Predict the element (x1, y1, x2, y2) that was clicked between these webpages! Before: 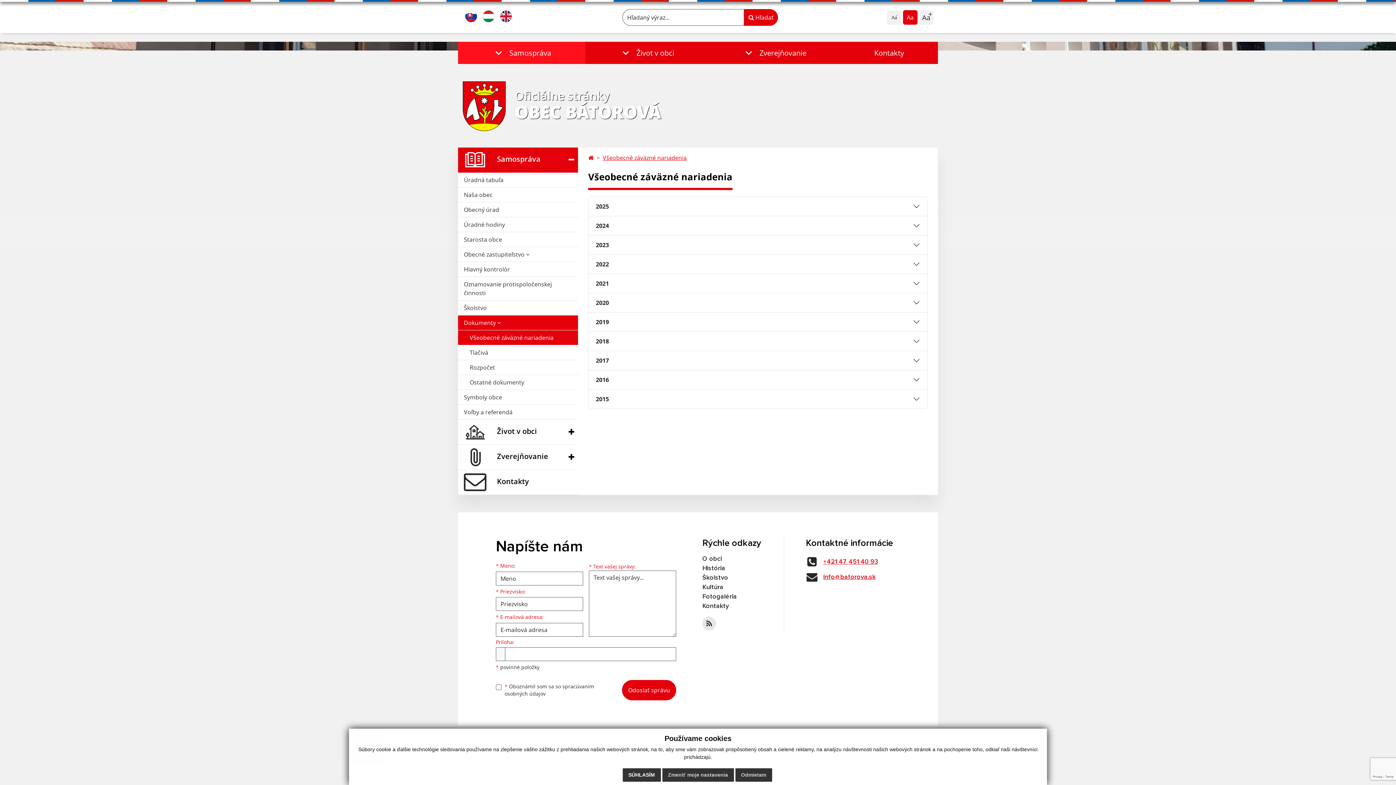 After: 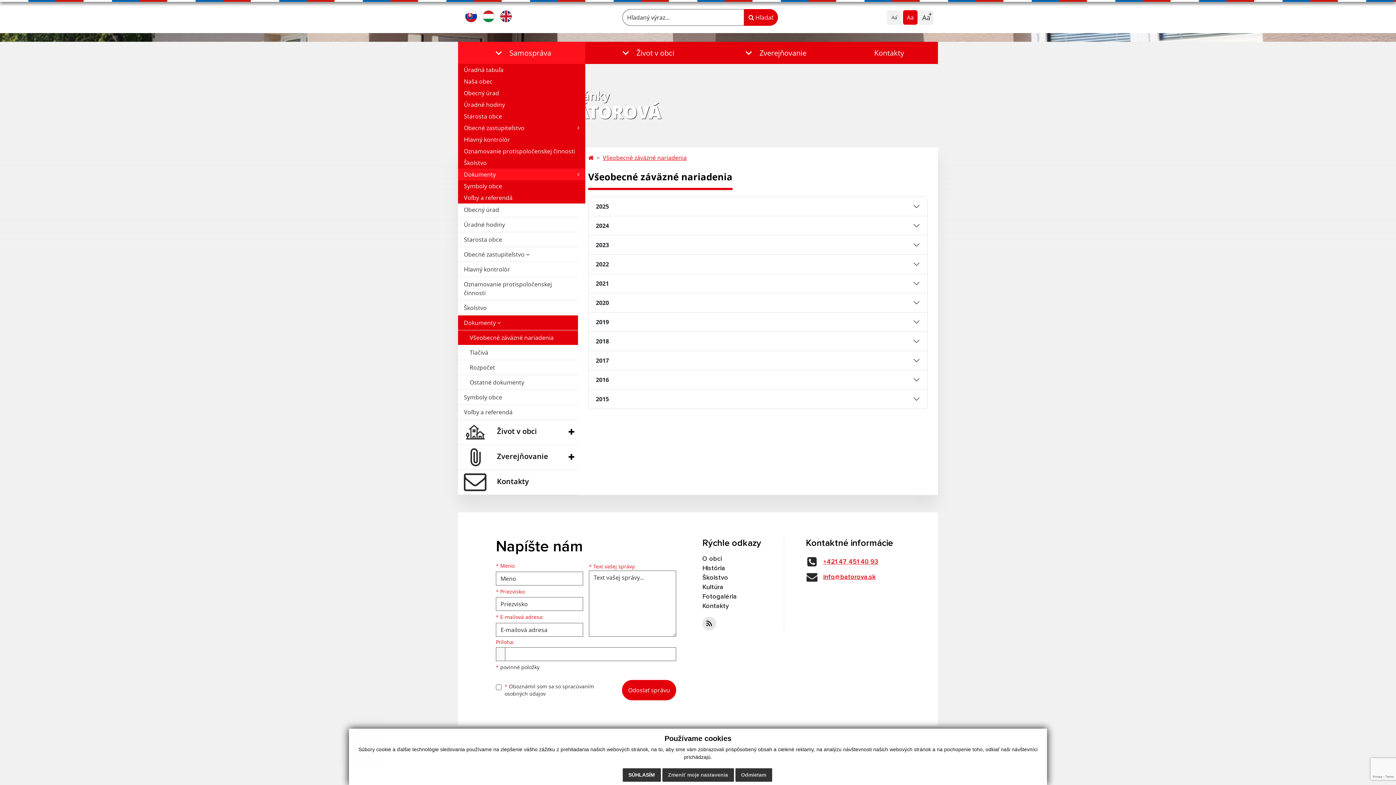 Action: label: Samospráva bbox: (458, 41, 585, 64)